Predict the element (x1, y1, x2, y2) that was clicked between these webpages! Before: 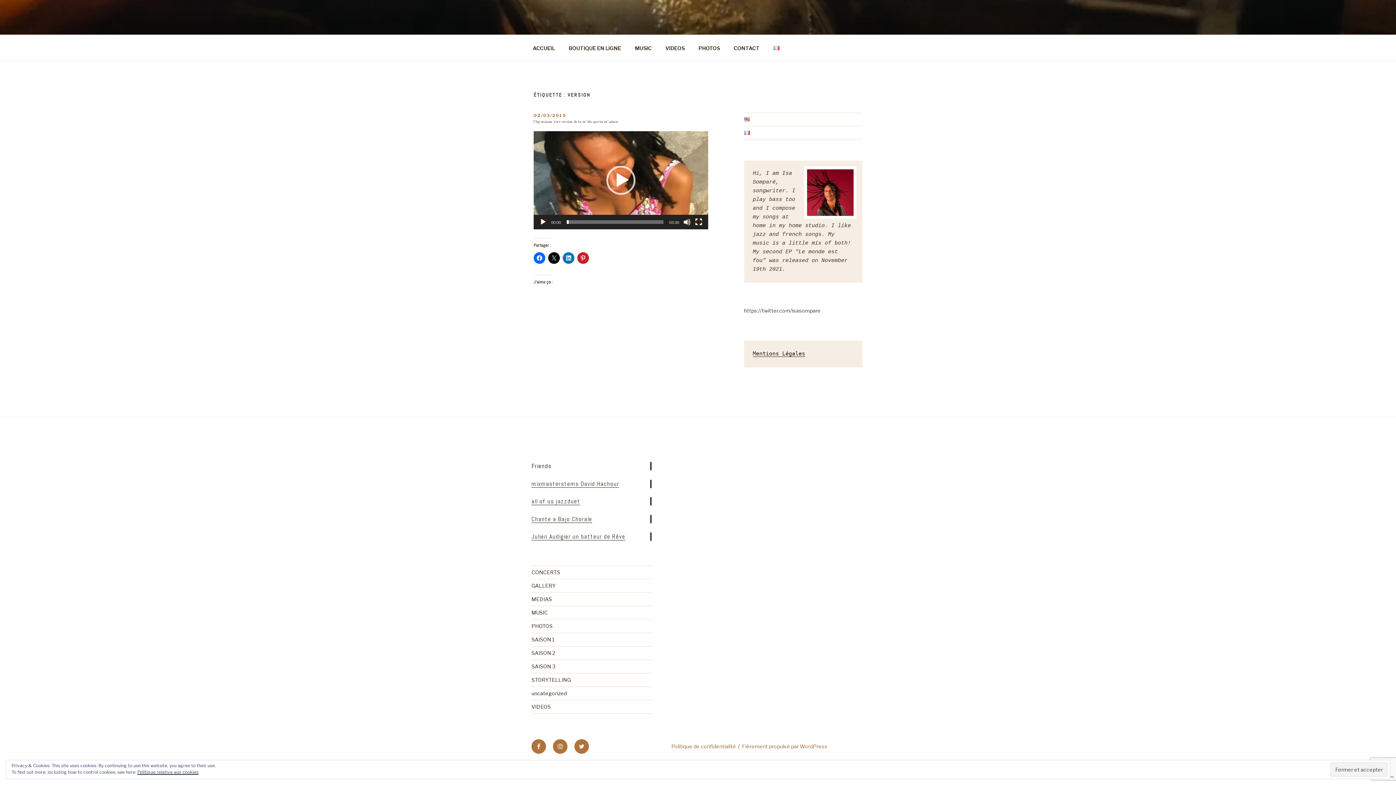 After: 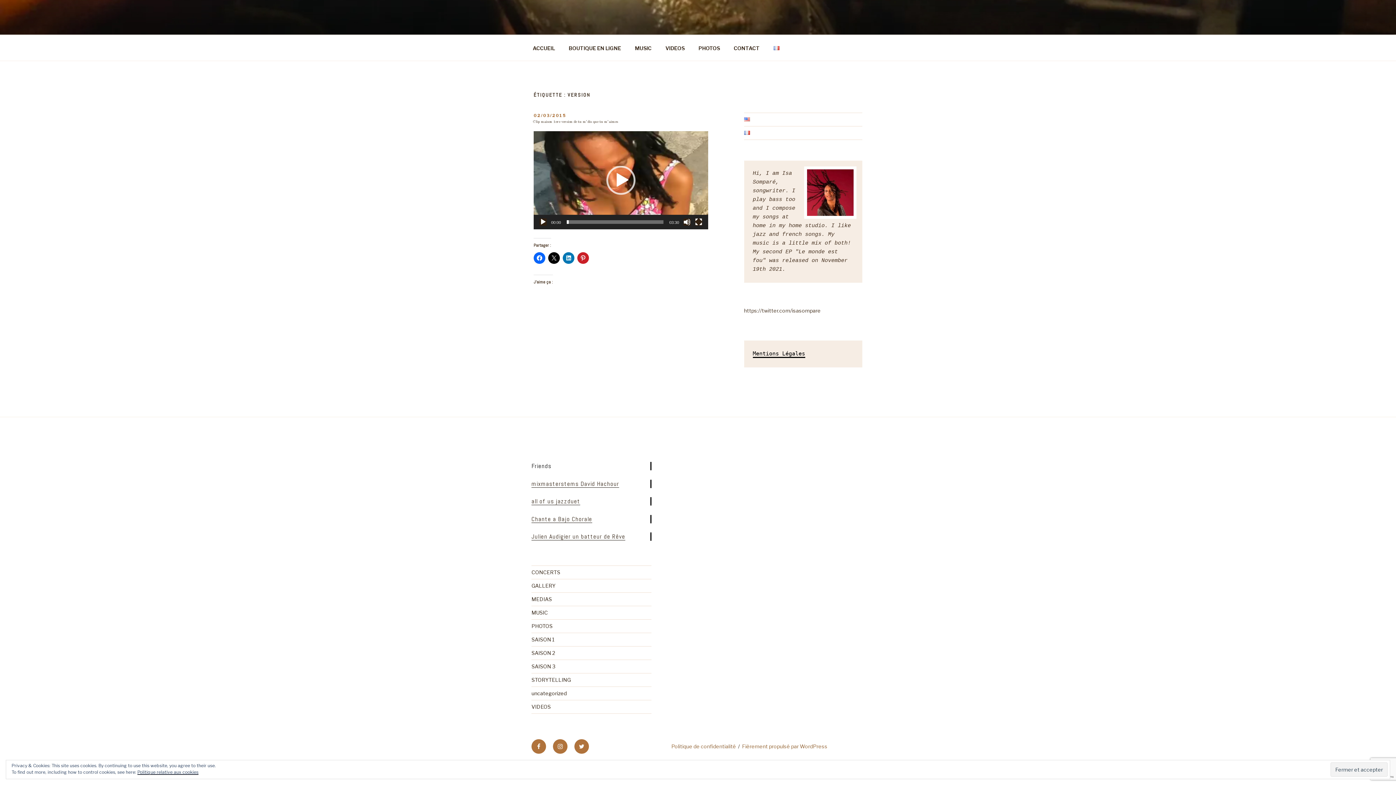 Action: bbox: (752, 350, 805, 356) label: Mentions Légales